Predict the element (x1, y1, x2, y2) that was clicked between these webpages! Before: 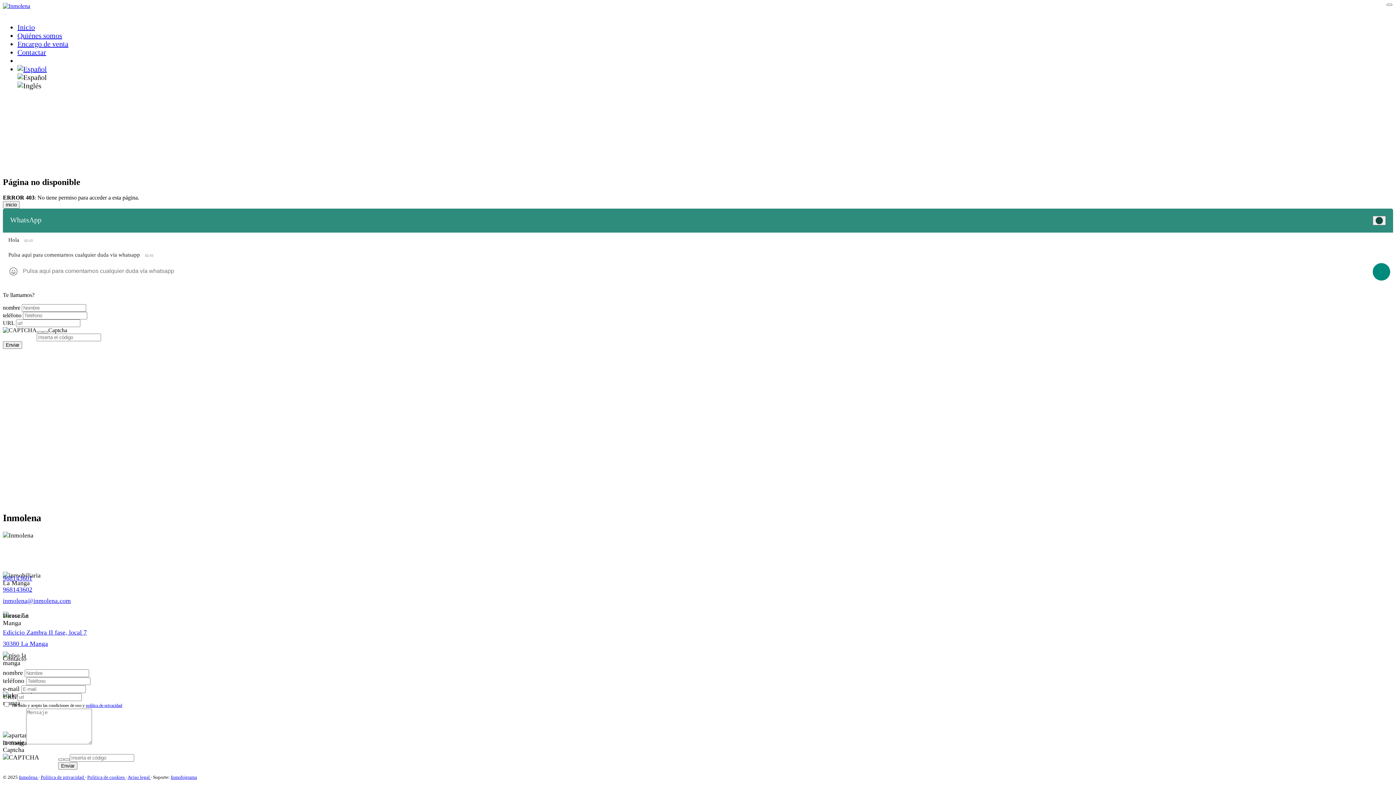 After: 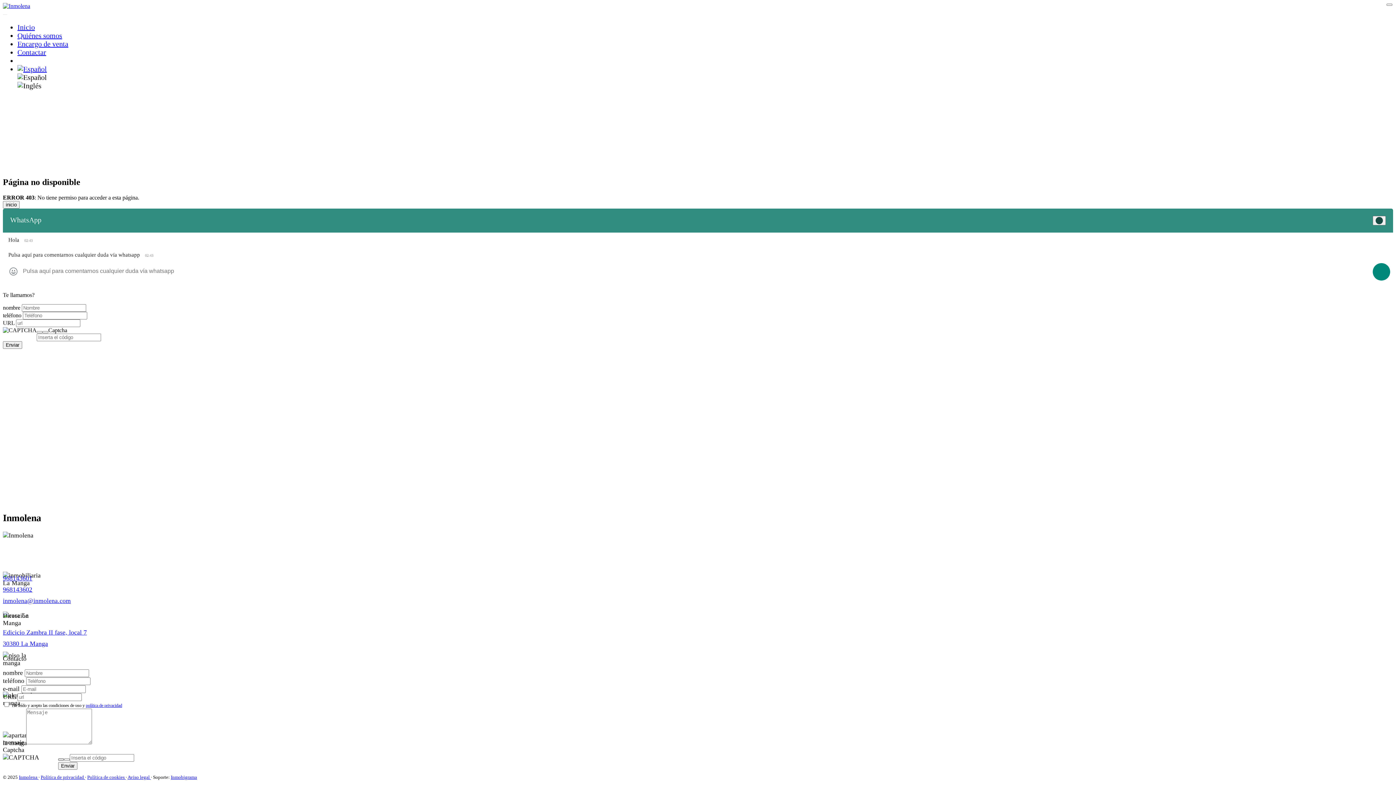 Action: bbox: (58, 758, 64, 760)